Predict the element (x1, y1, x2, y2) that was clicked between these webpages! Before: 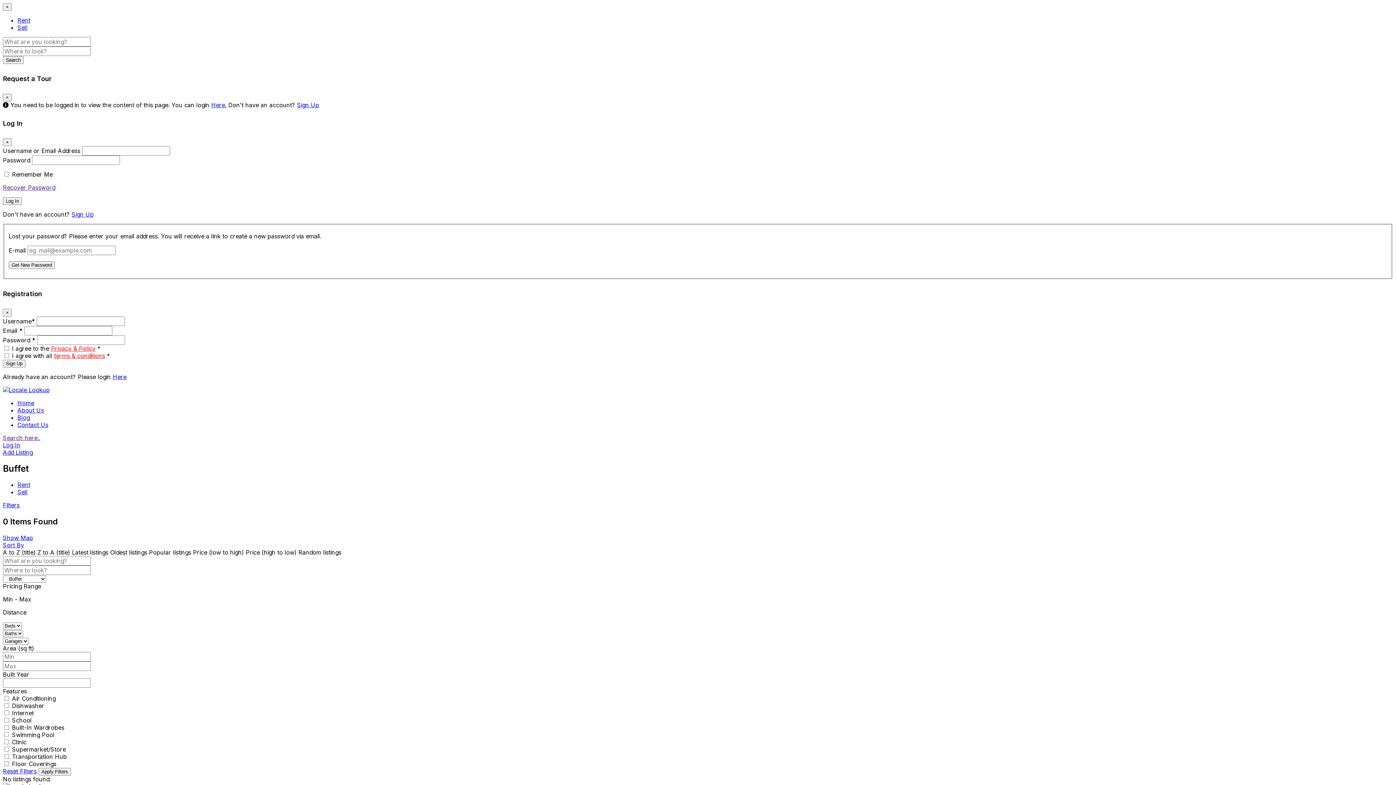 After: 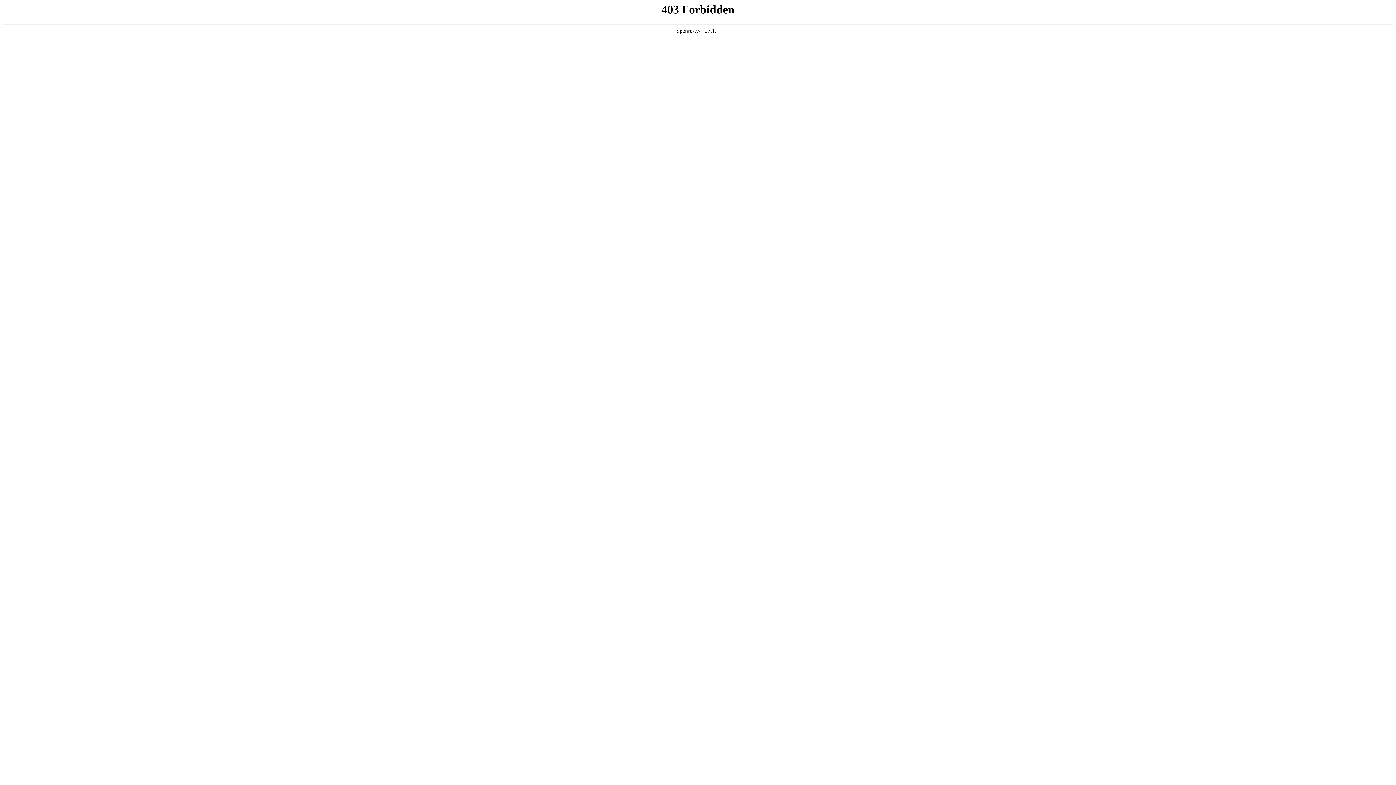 Action: bbox: (2, 359, 25, 367) label: Sign Up